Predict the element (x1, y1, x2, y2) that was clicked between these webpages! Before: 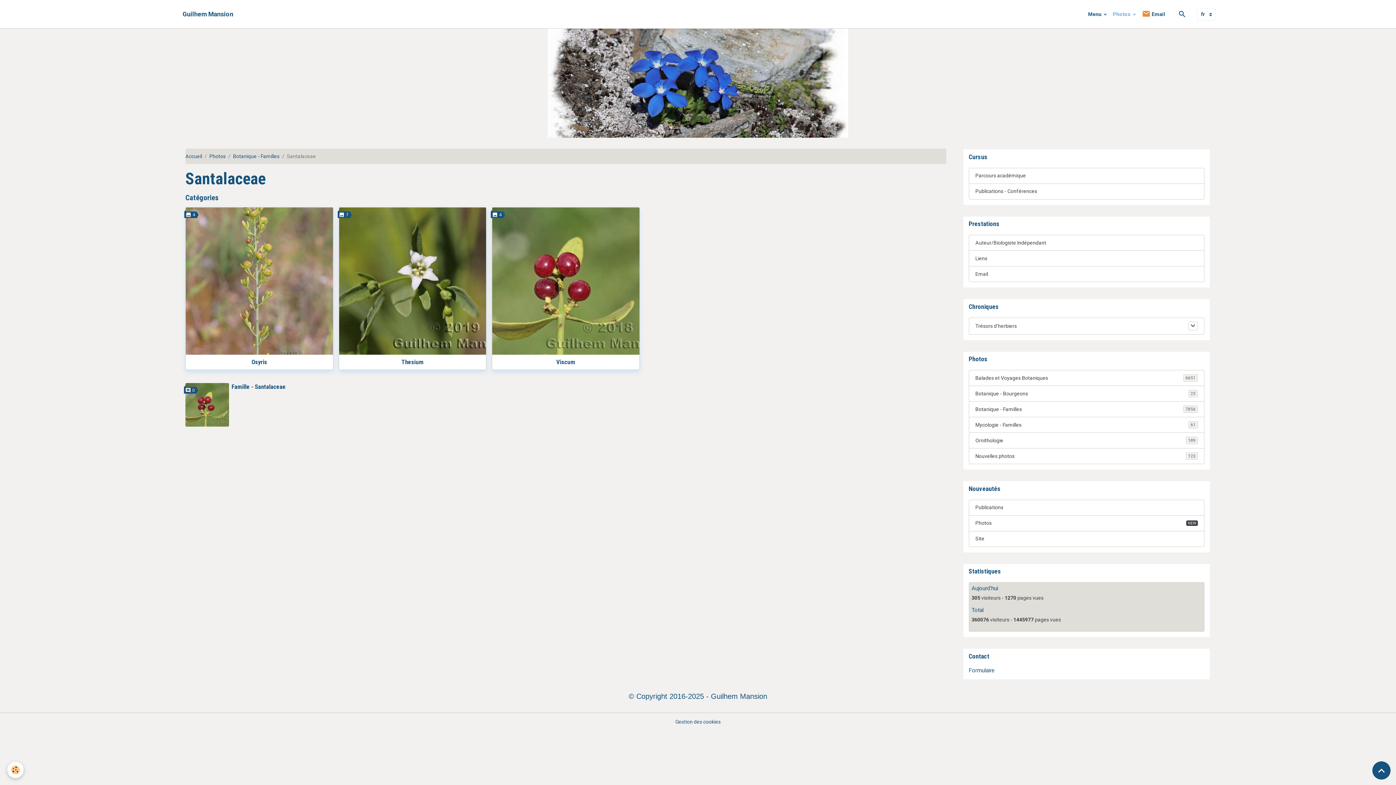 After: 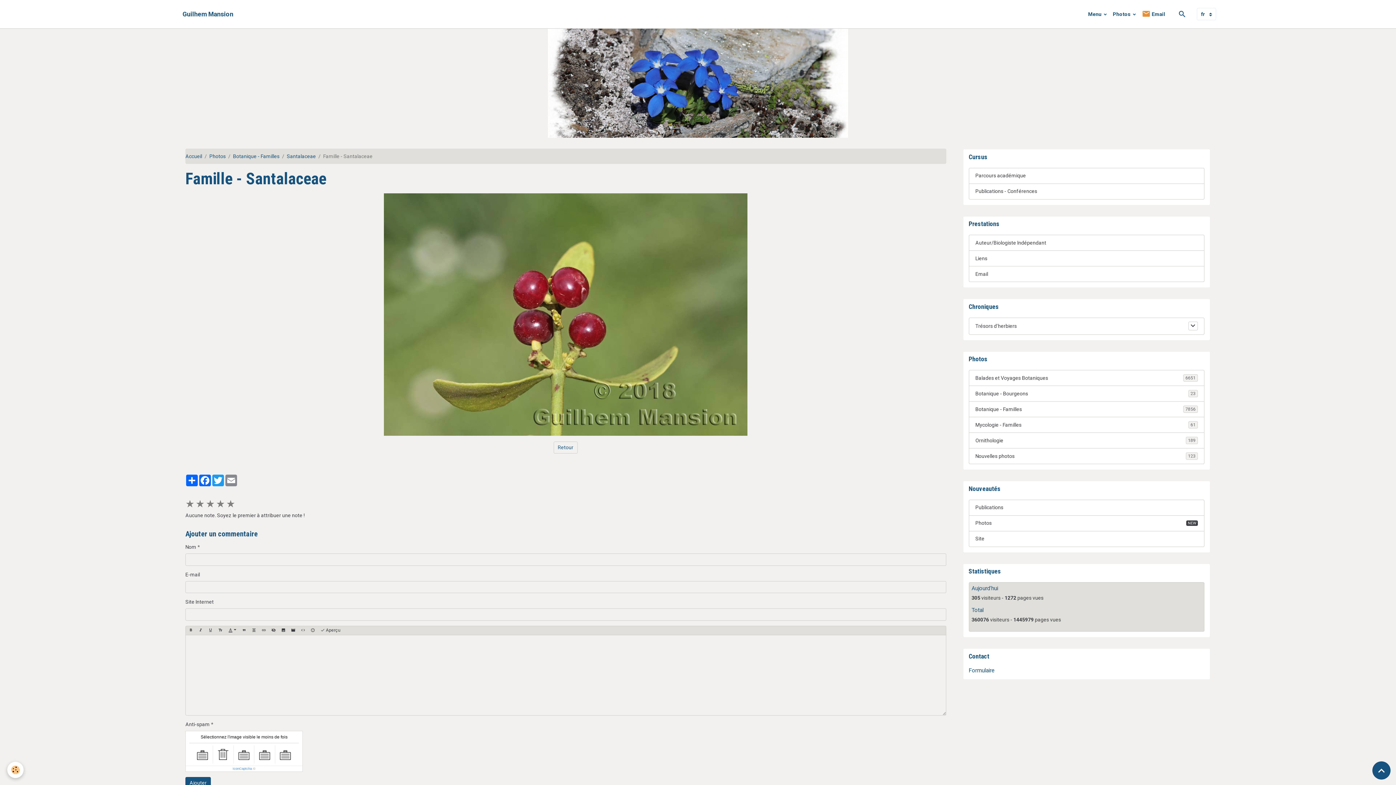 Action: label: Famille - Santalaceae bbox: (231, 383, 285, 390)